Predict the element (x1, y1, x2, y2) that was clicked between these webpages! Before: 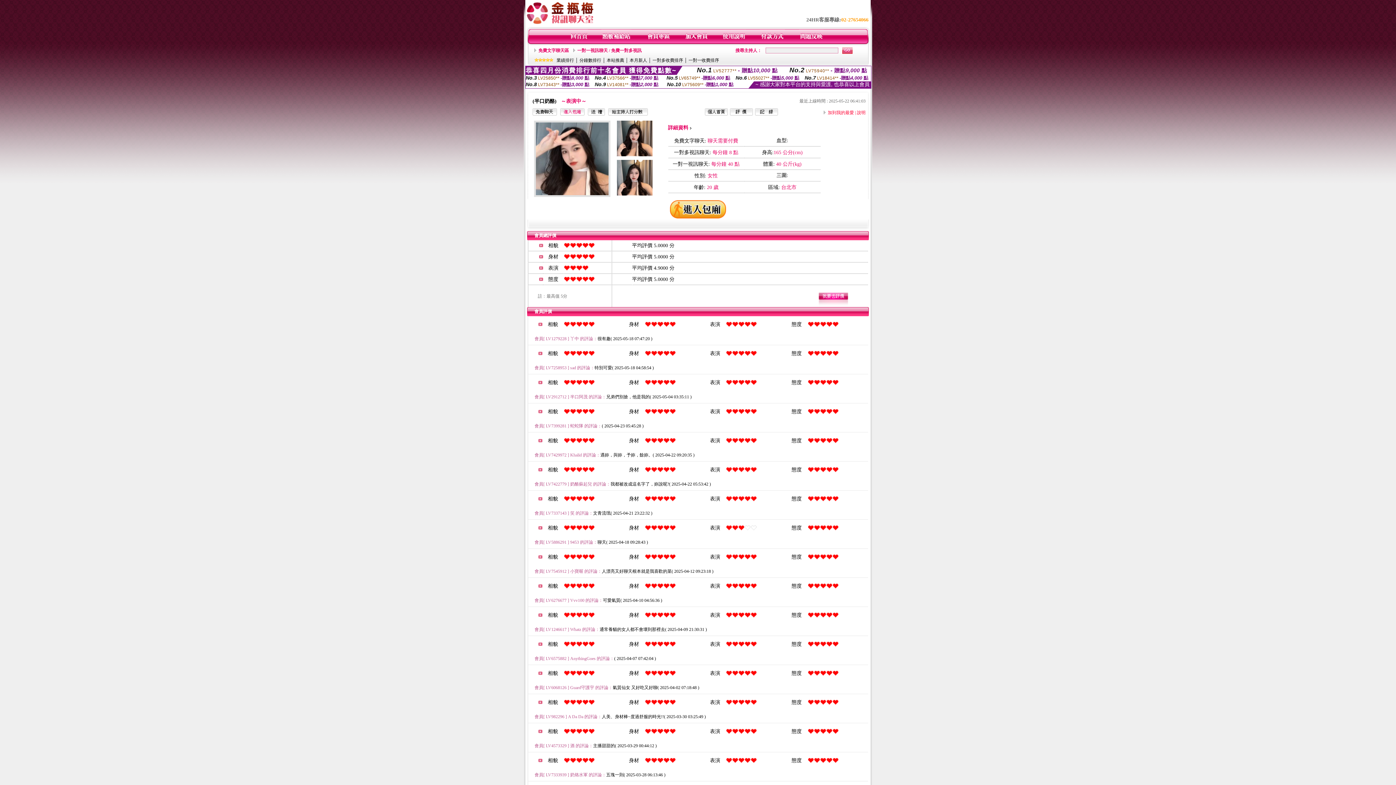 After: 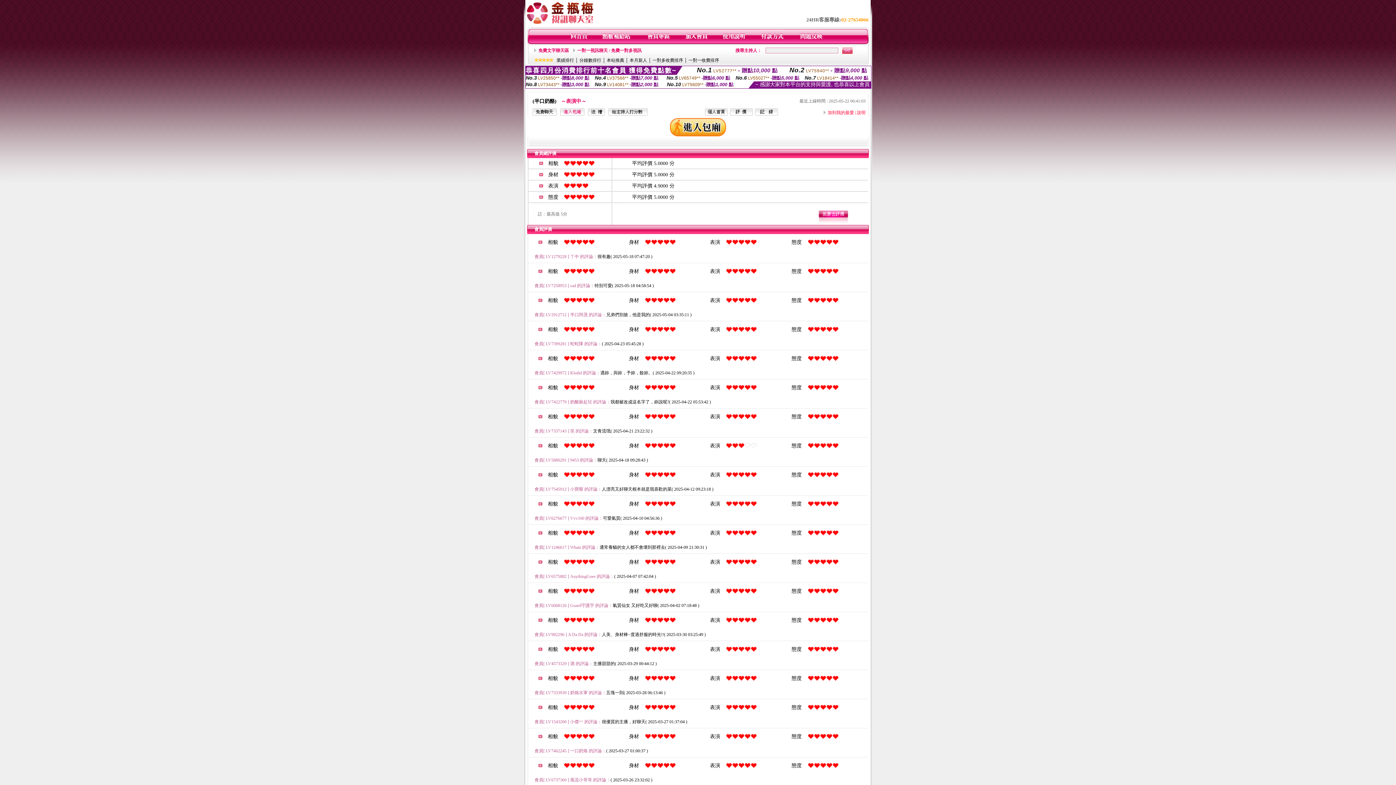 Action: bbox: (730, 111, 753, 116)